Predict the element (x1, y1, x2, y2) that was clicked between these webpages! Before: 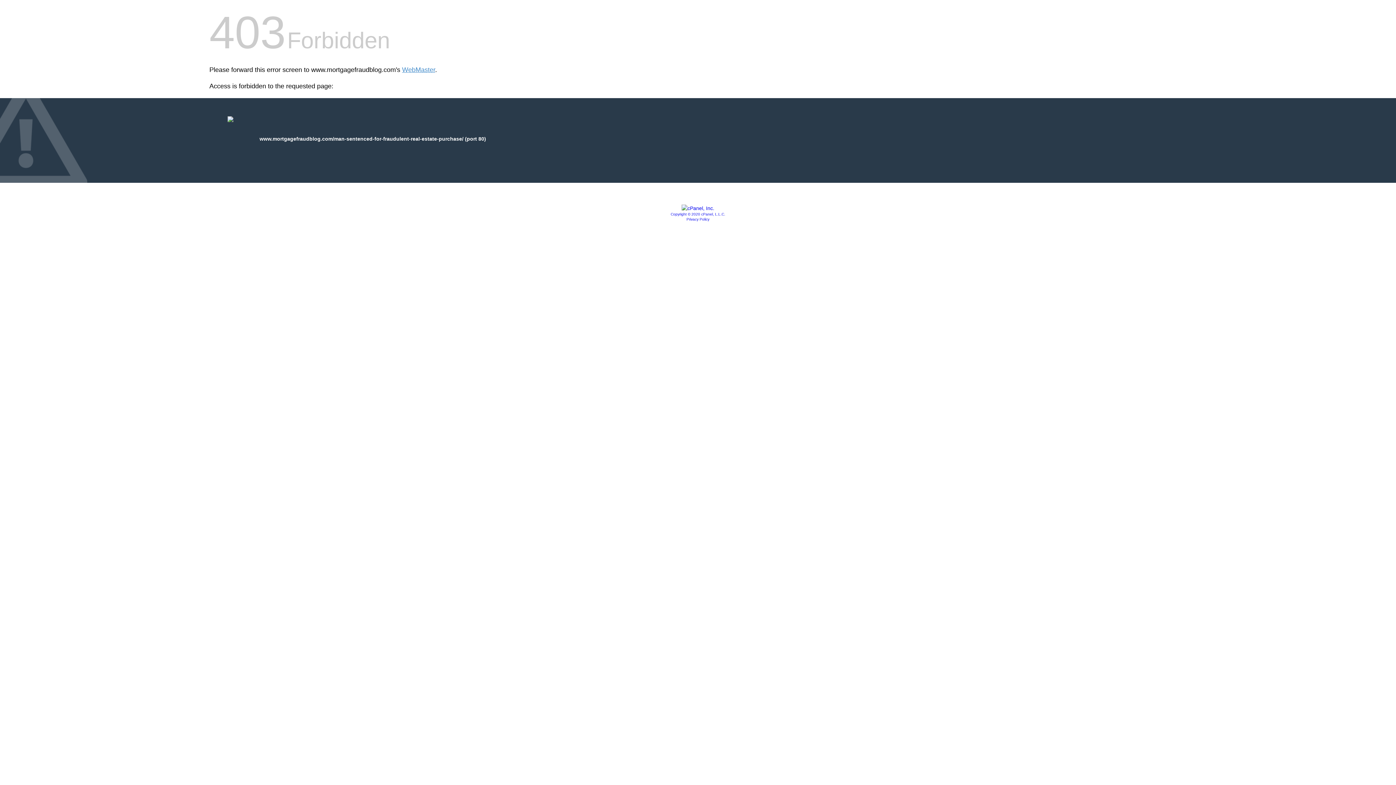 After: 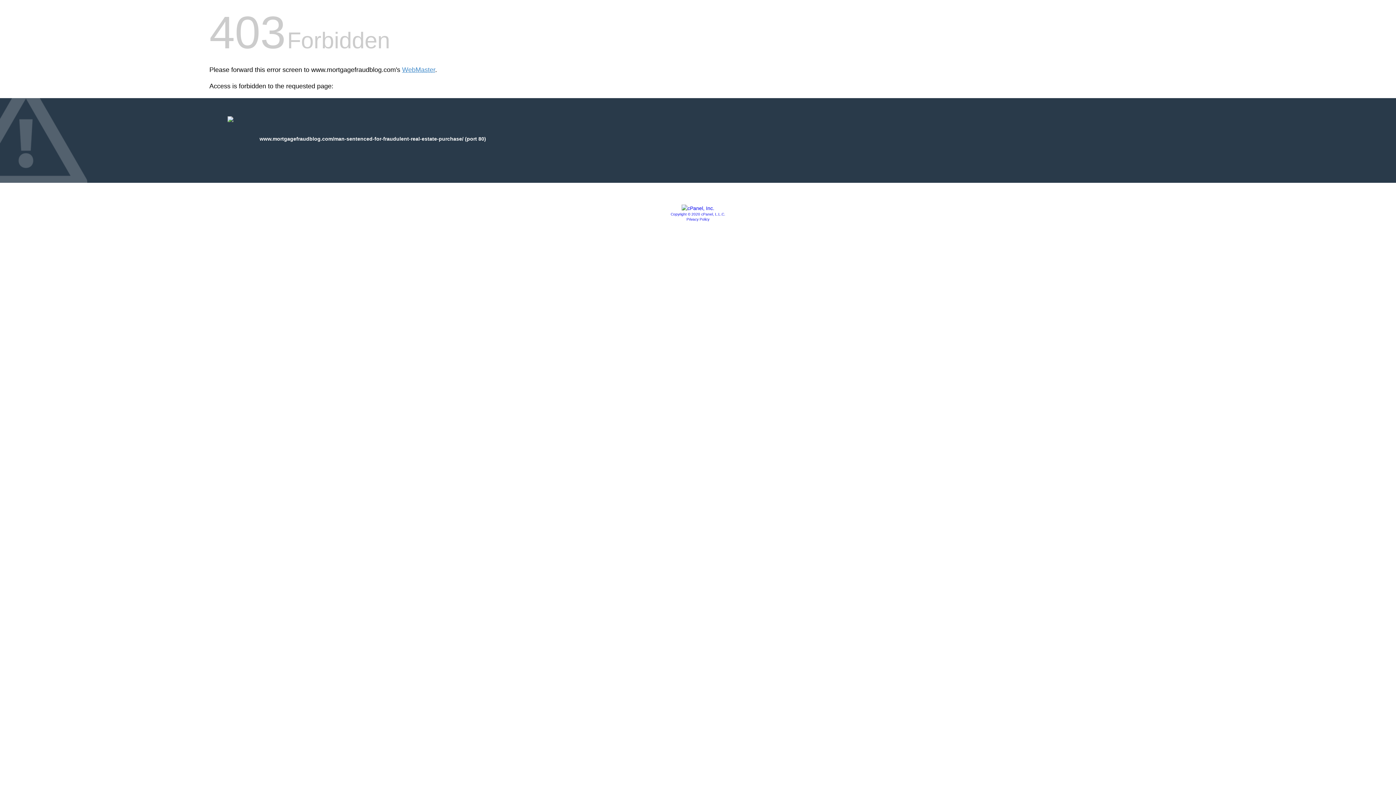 Action: bbox: (670, 212, 725, 216) label: Copyright © 2020 cPanel, L.L.C.